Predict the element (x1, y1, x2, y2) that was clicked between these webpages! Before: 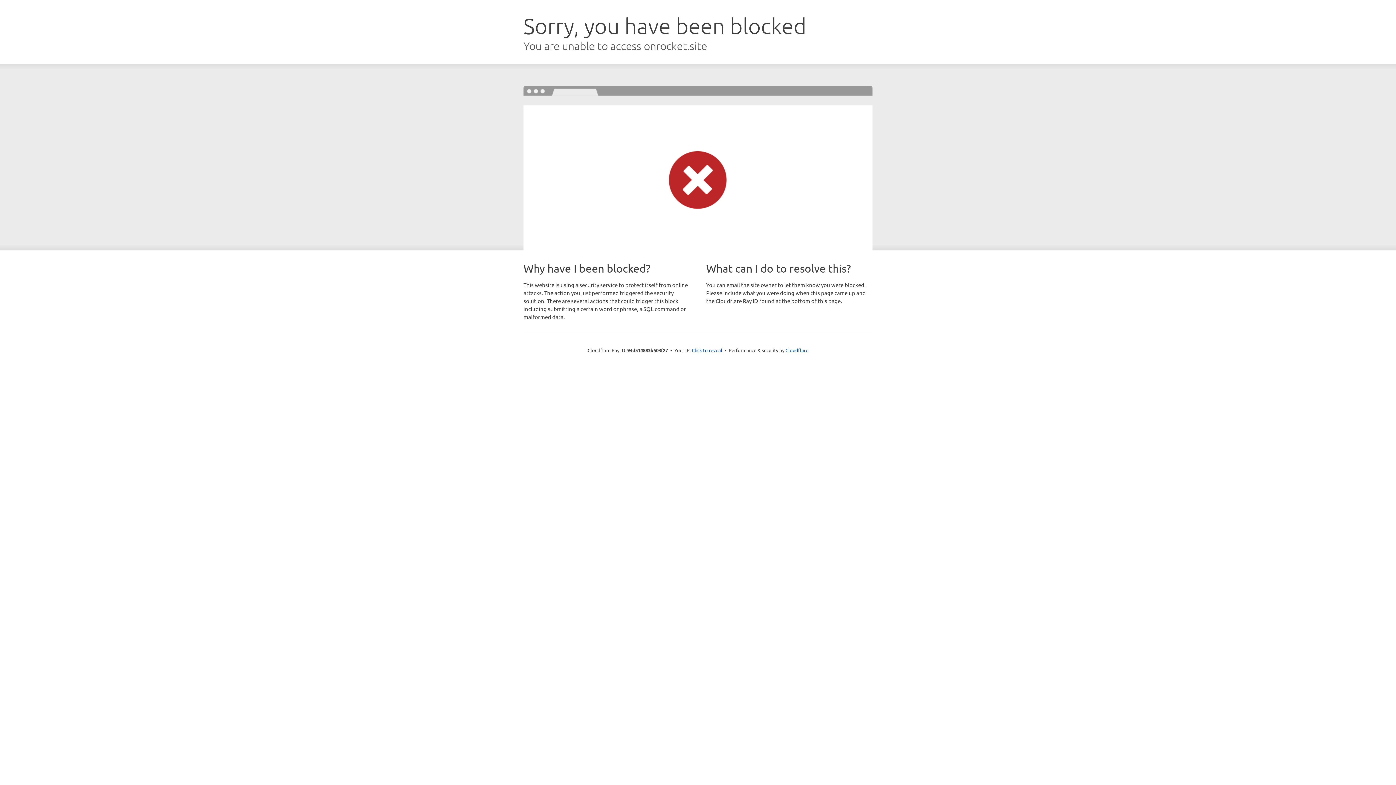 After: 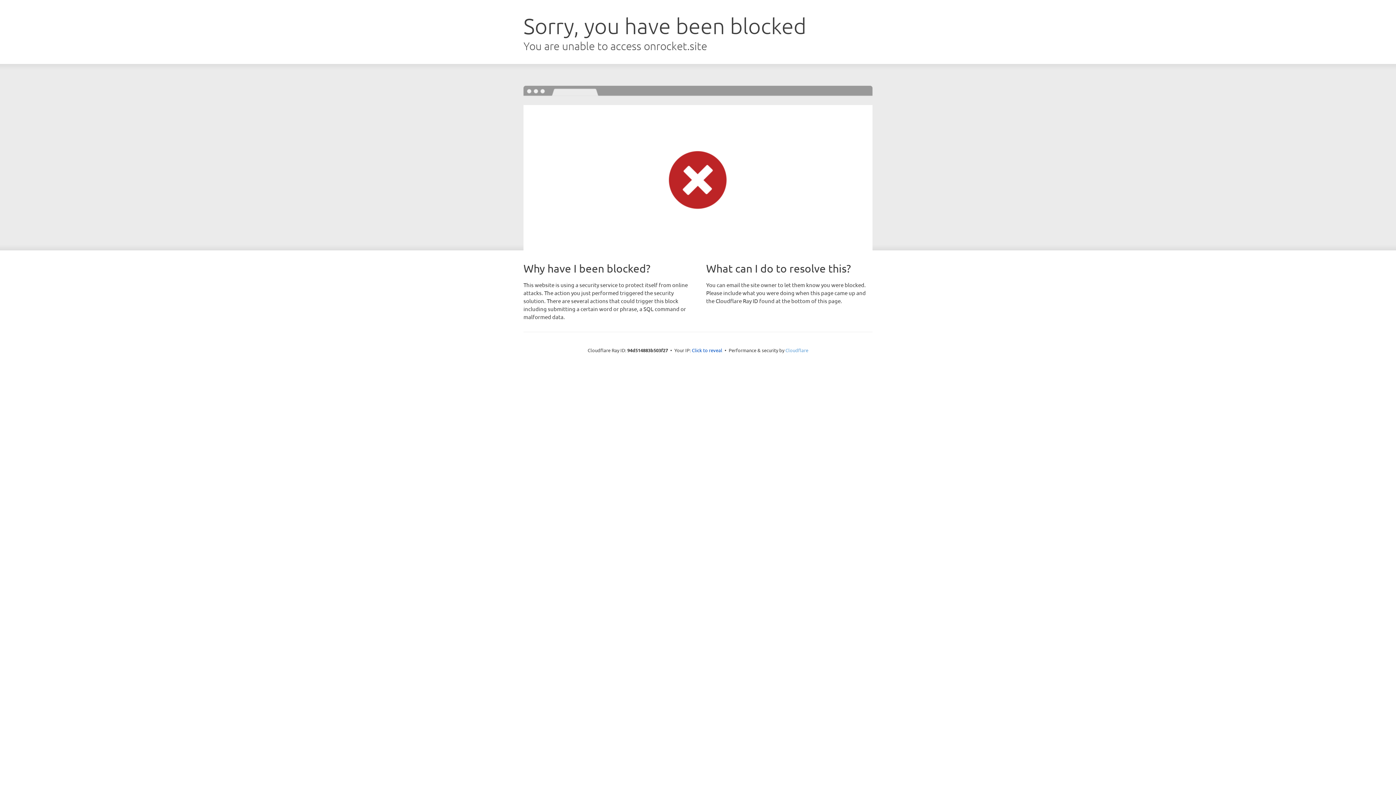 Action: bbox: (785, 347, 808, 353) label: Cloudflare